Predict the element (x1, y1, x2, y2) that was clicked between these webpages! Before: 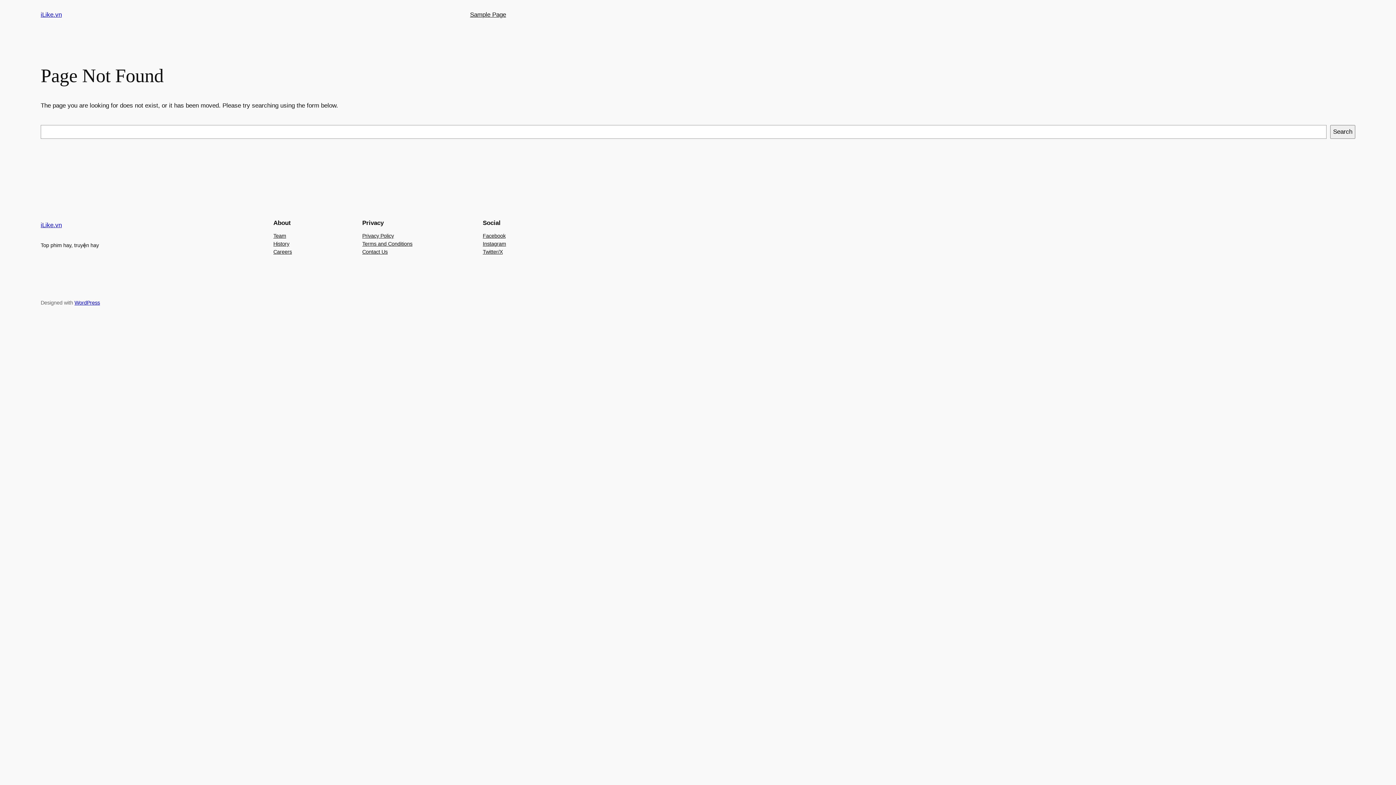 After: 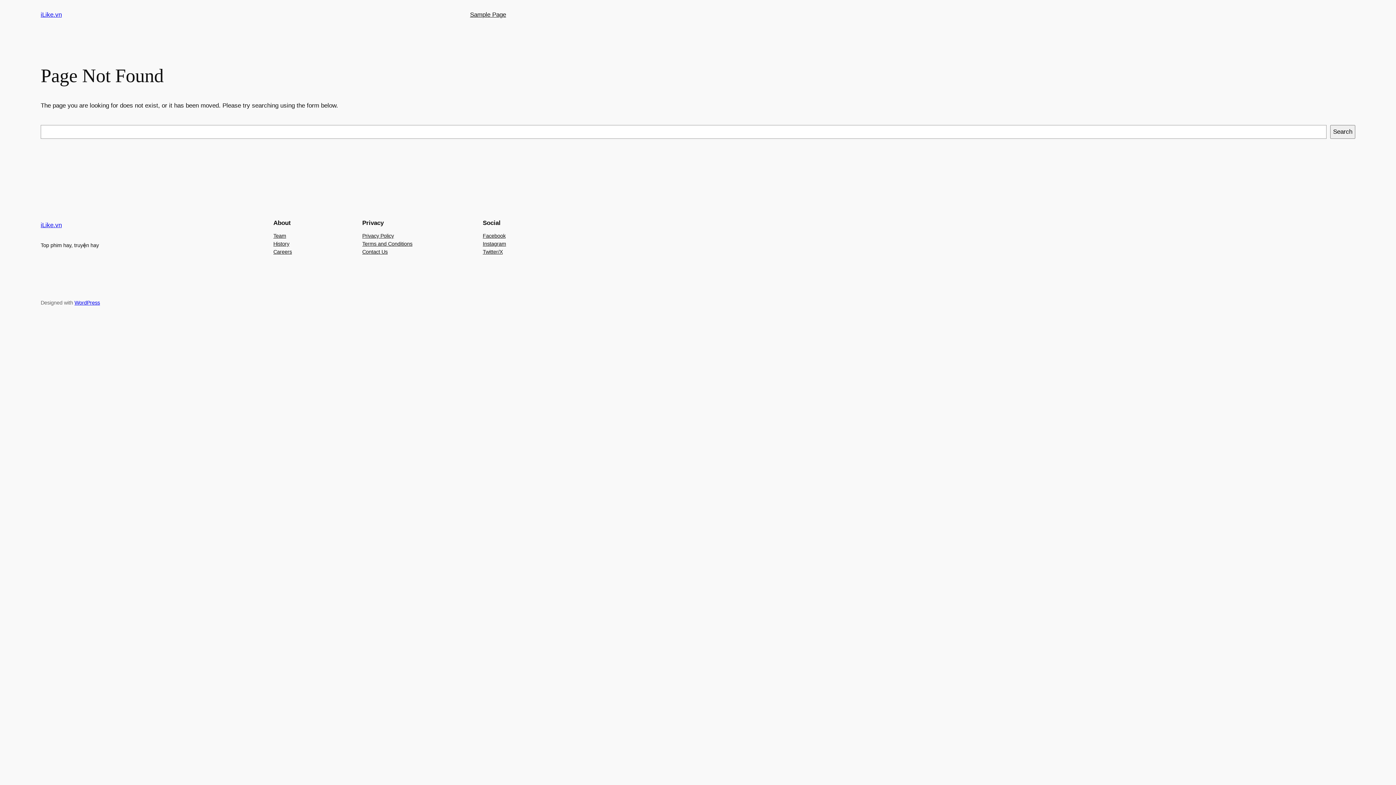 Action: bbox: (273, 247, 292, 255) label: Careers